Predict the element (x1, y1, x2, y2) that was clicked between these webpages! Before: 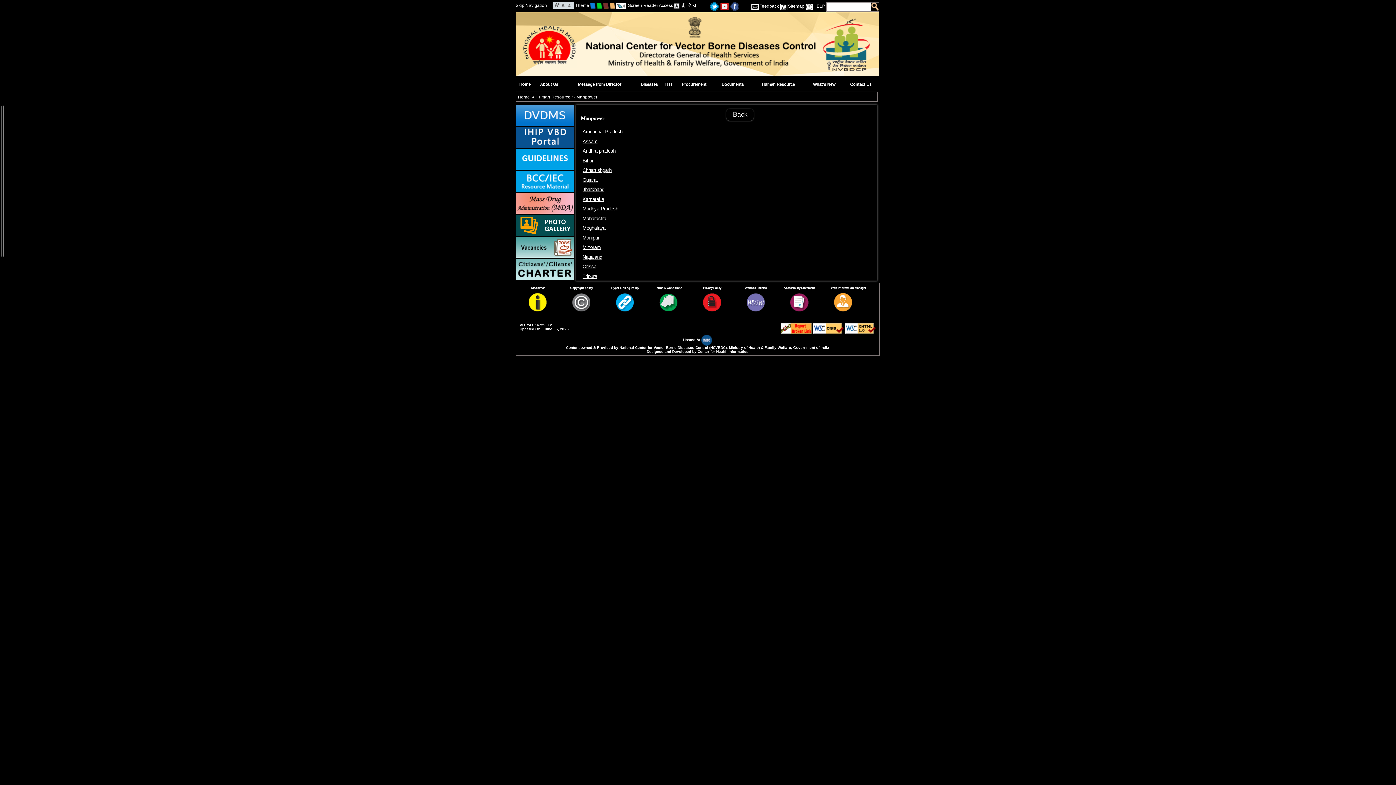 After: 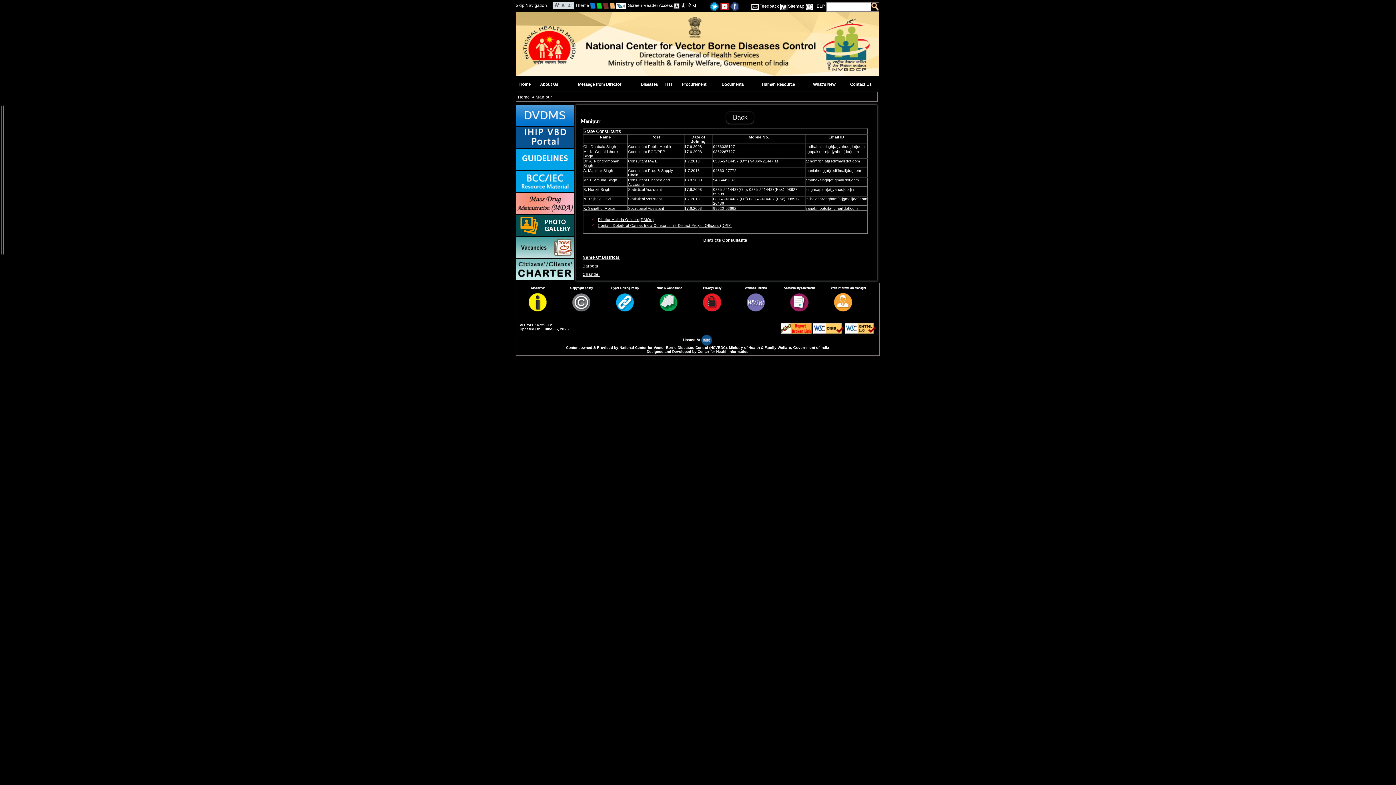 Action: label: Manipur bbox: (582, 235, 599, 240)